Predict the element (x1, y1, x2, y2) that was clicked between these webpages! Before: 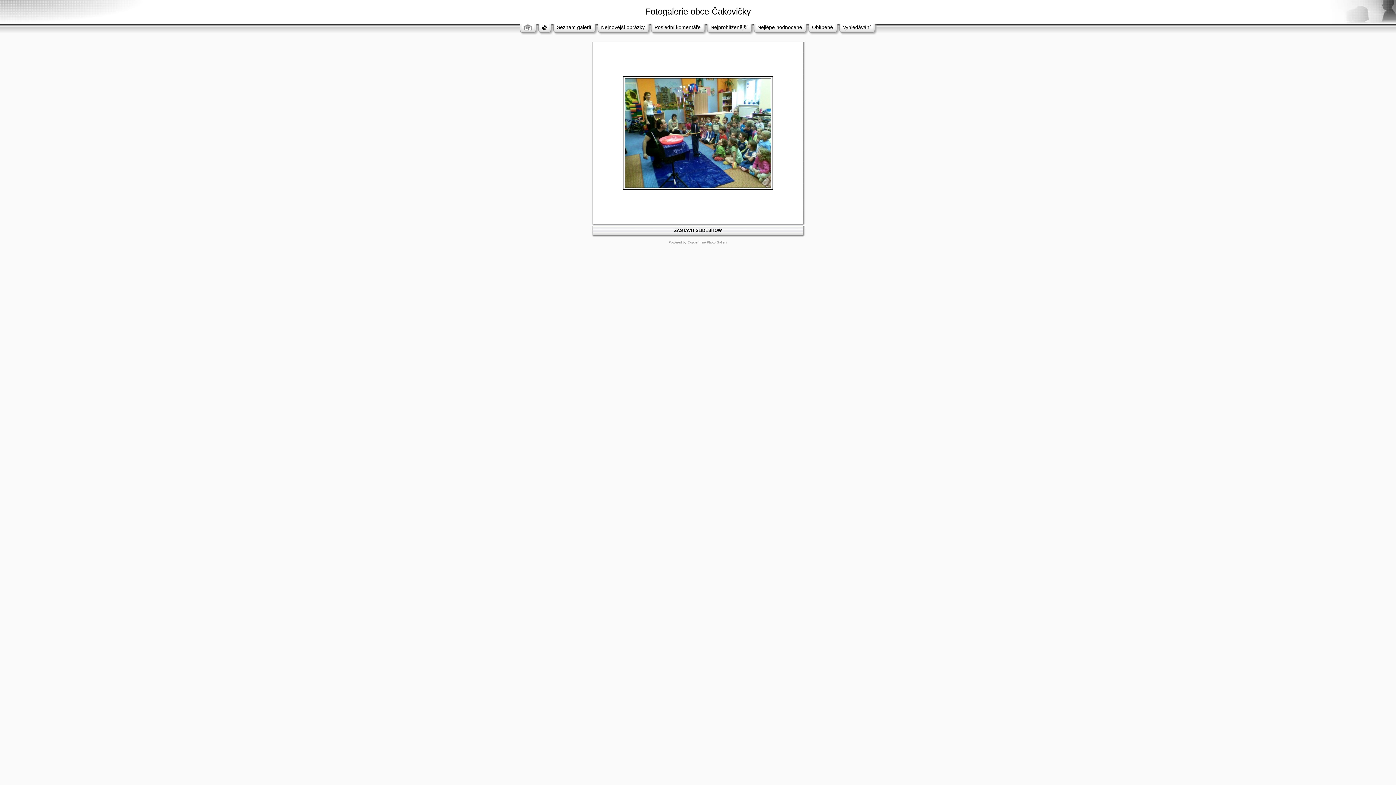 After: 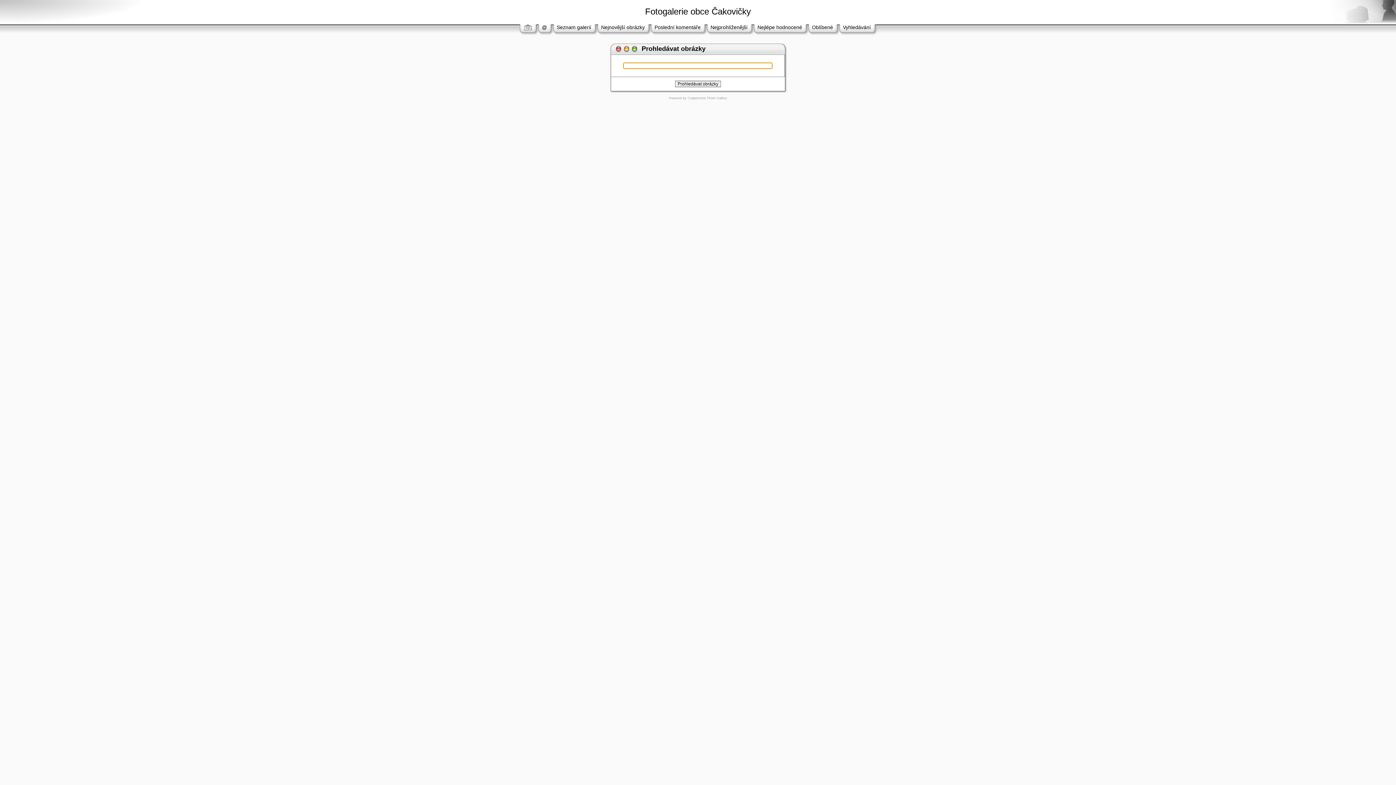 Action: bbox: (843, 24, 871, 30) label: Vyhledávání